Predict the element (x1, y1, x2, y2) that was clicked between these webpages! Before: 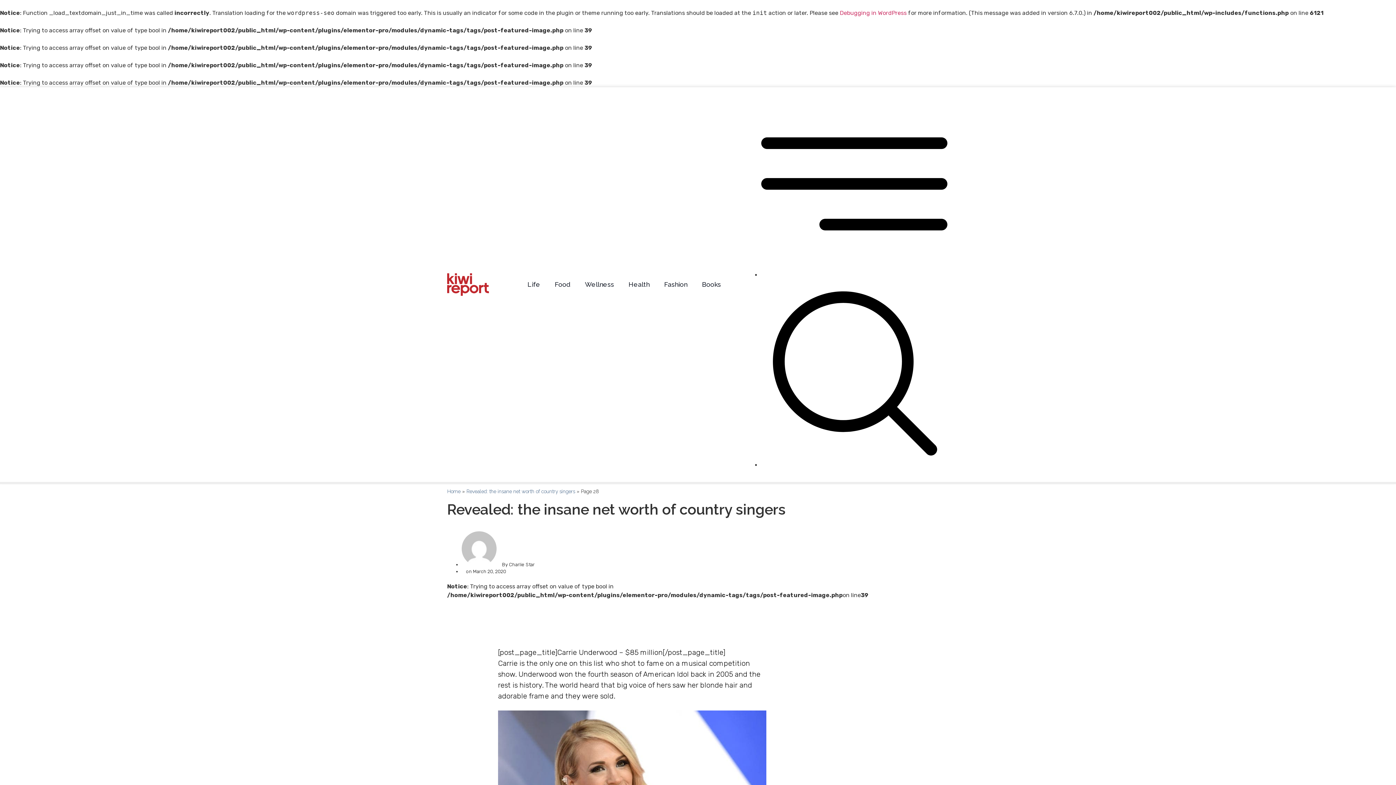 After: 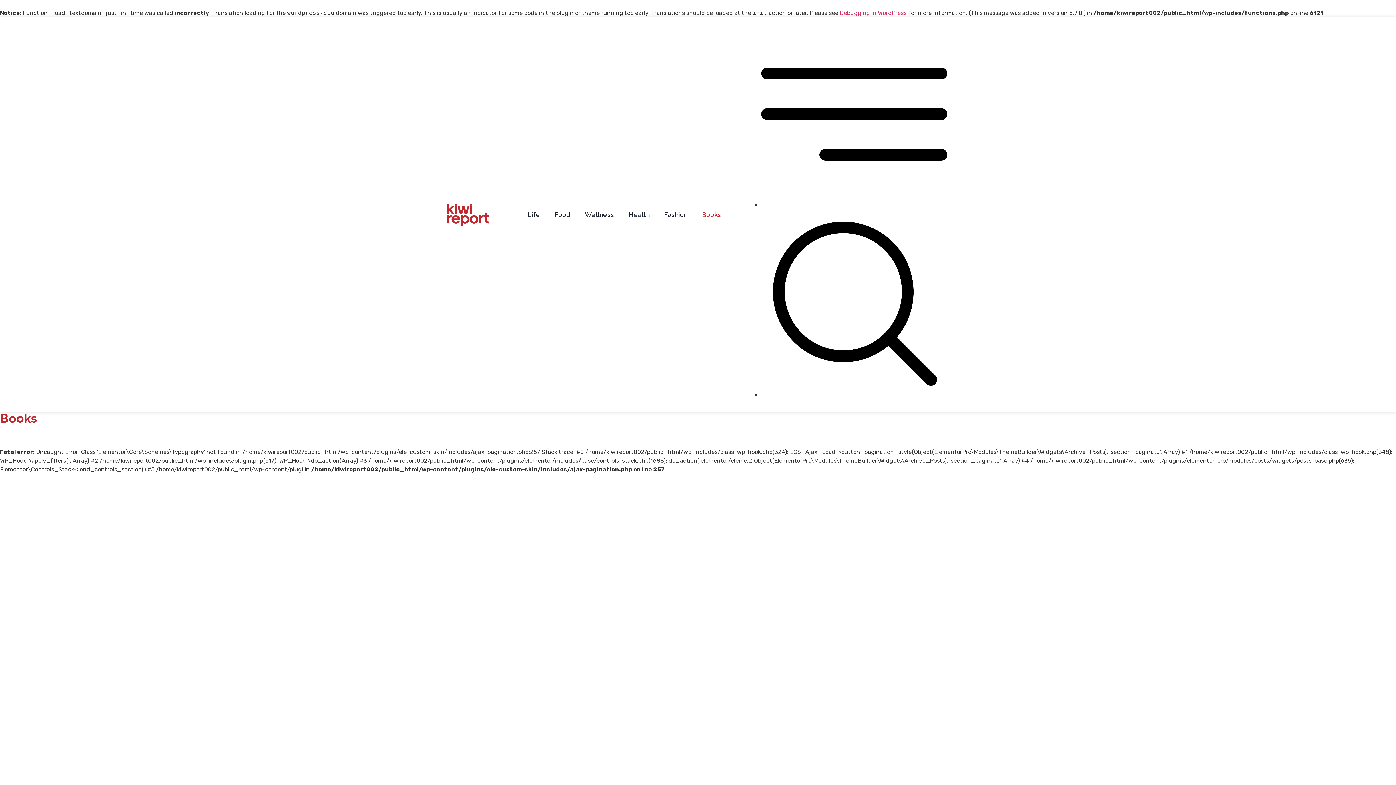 Action: bbox: (702, 276, 721, 293) label: Books